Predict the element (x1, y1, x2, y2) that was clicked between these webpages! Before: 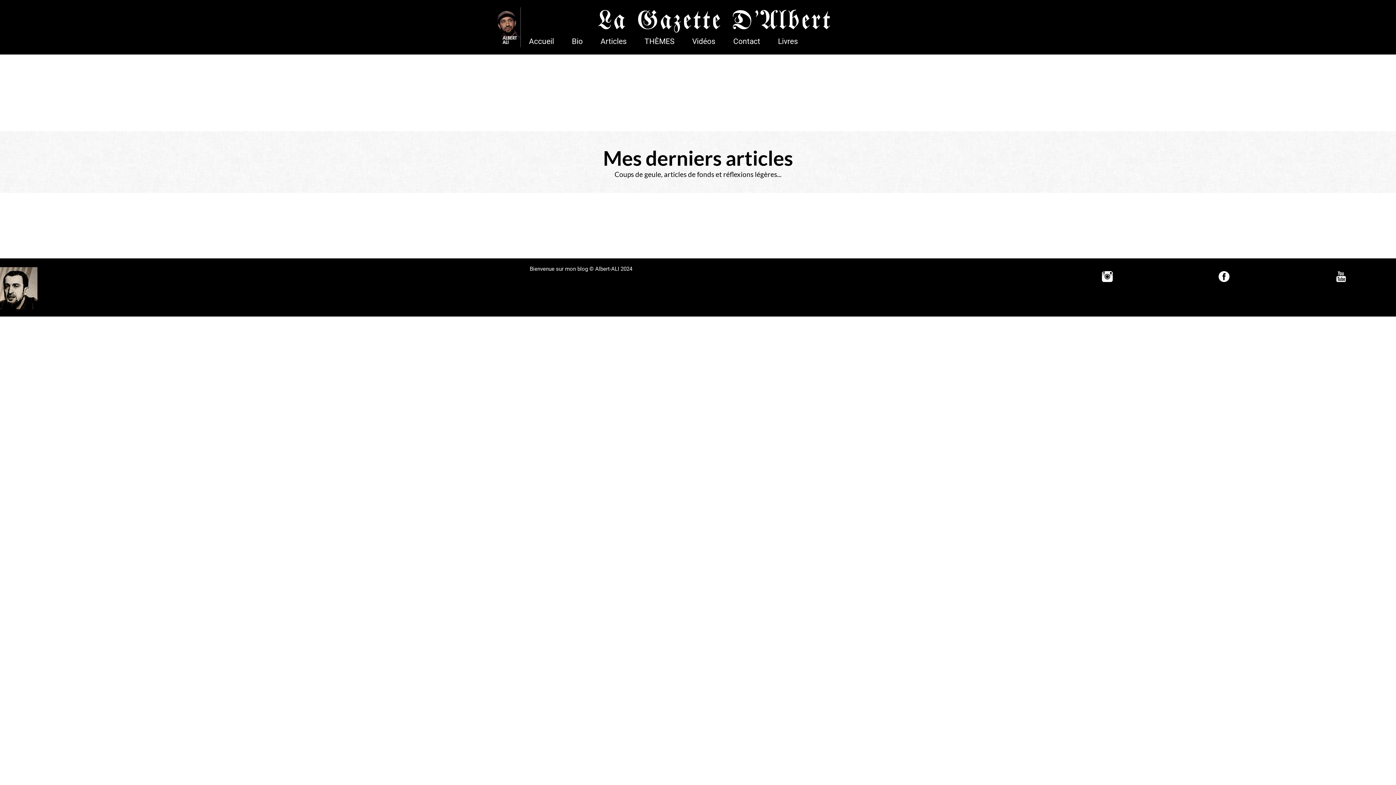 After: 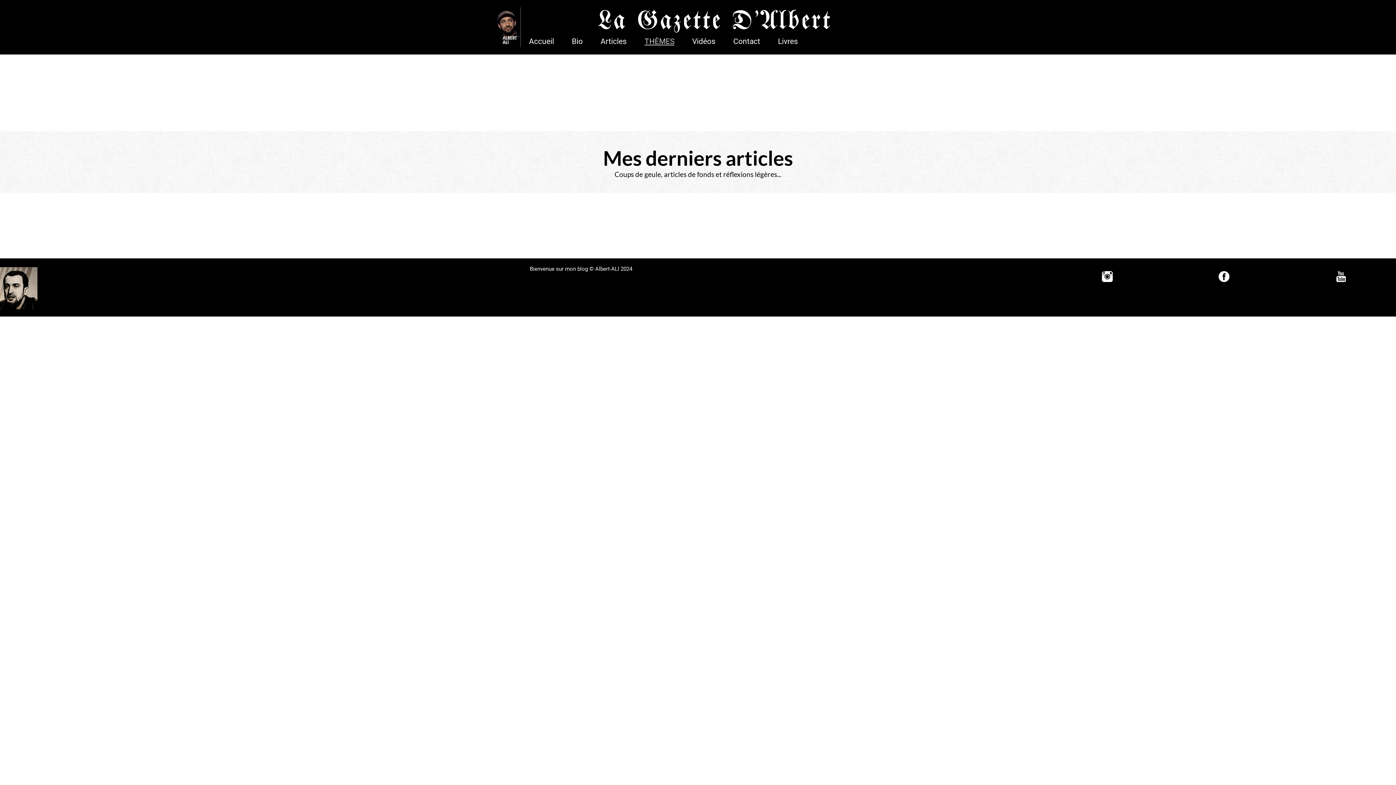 Action: bbox: (644, 37, 674, 45) label: THÈMES